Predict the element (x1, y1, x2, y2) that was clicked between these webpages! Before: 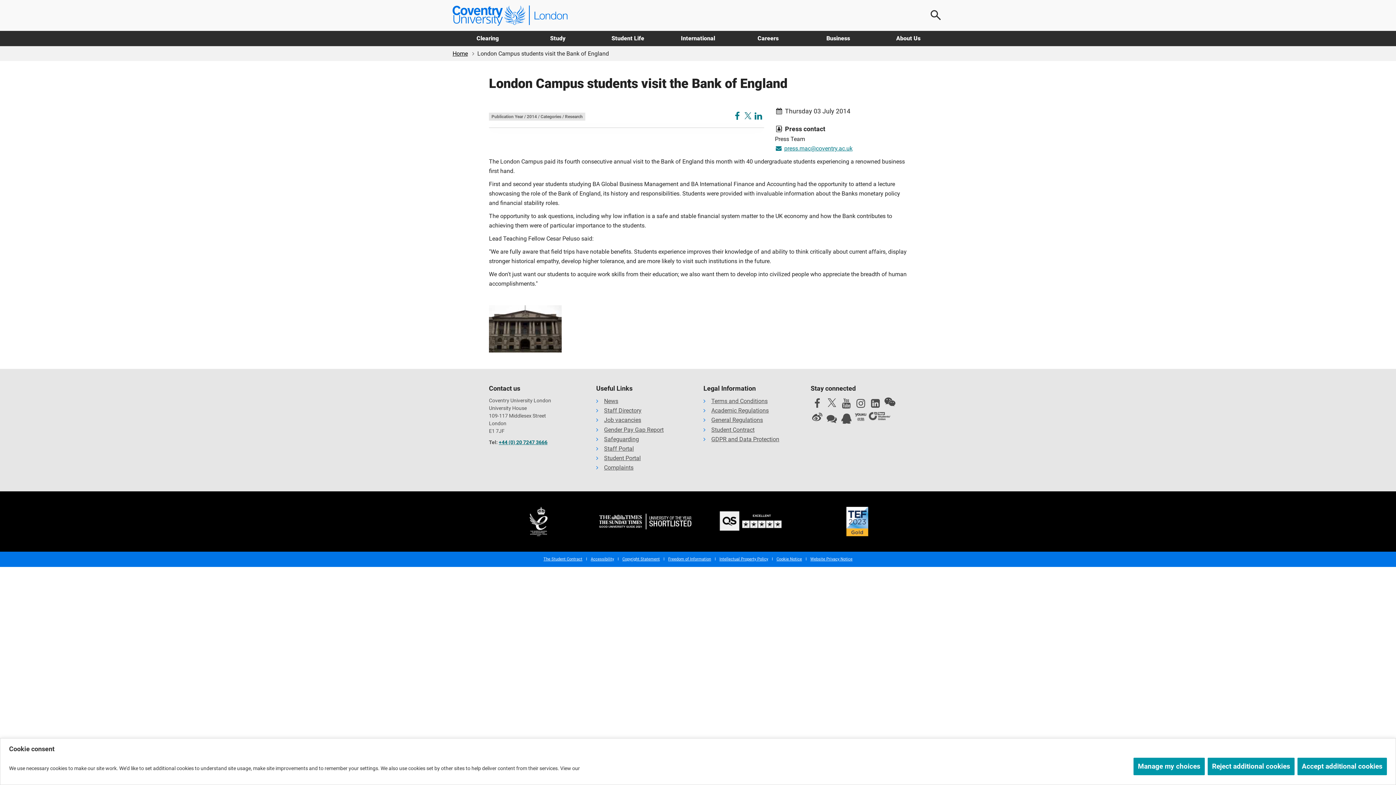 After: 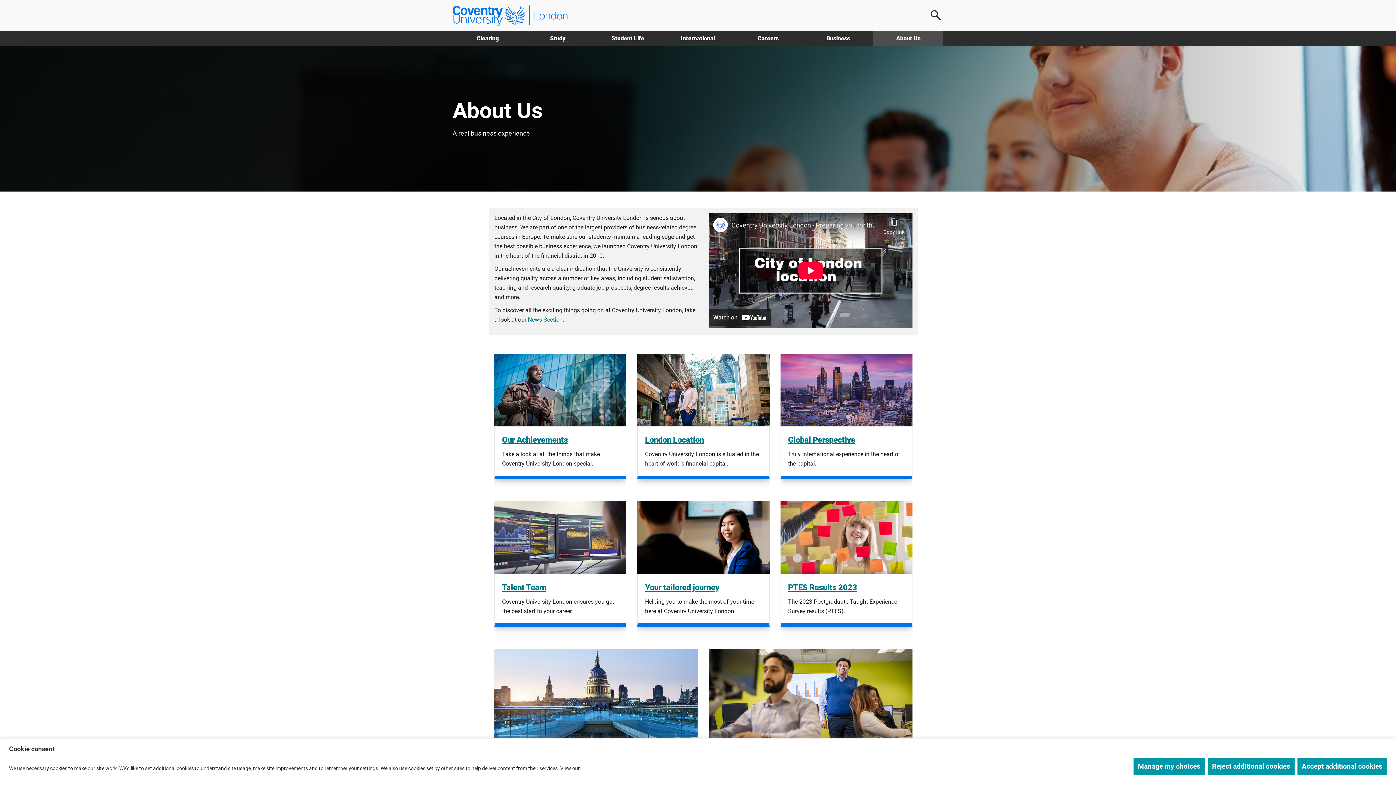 Action: bbox: (873, 30, 943, 46) label: About Us